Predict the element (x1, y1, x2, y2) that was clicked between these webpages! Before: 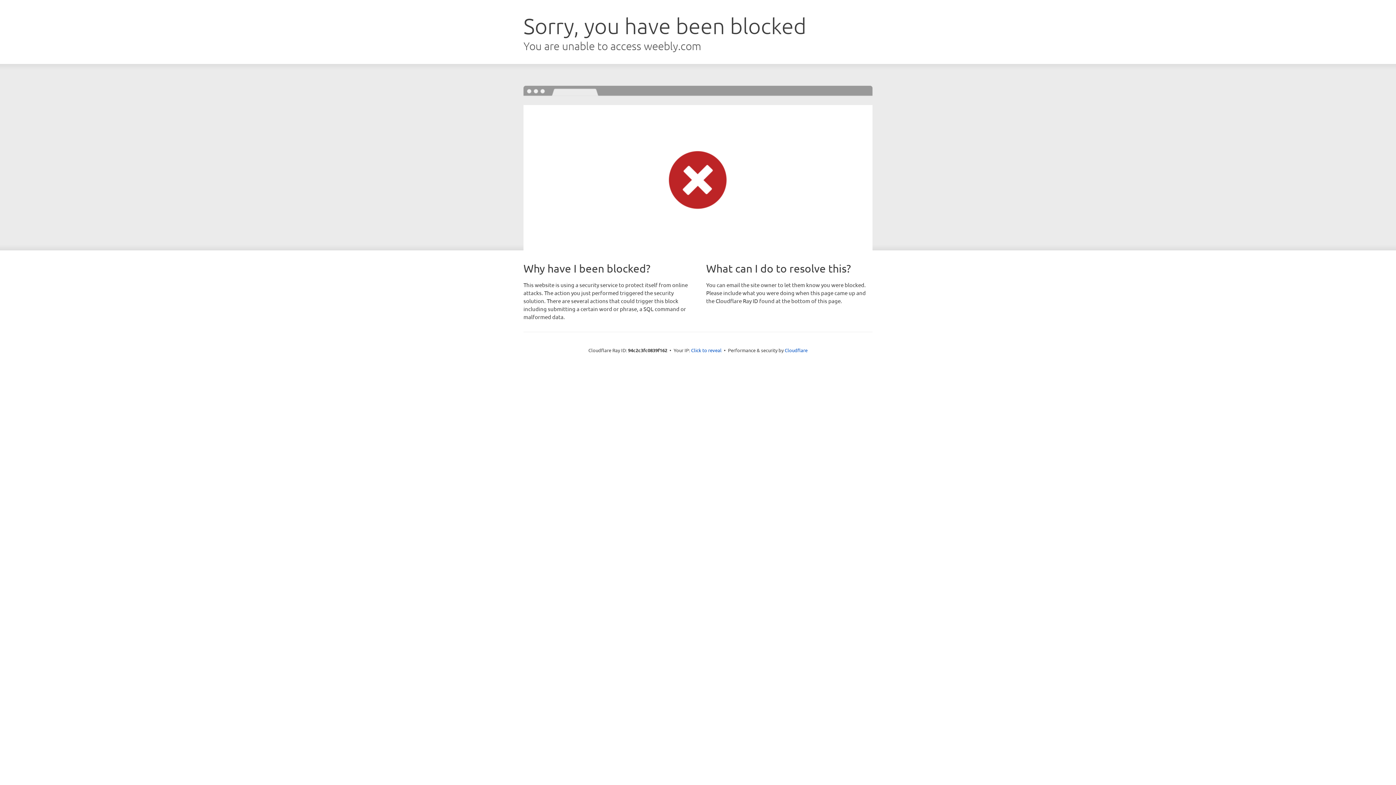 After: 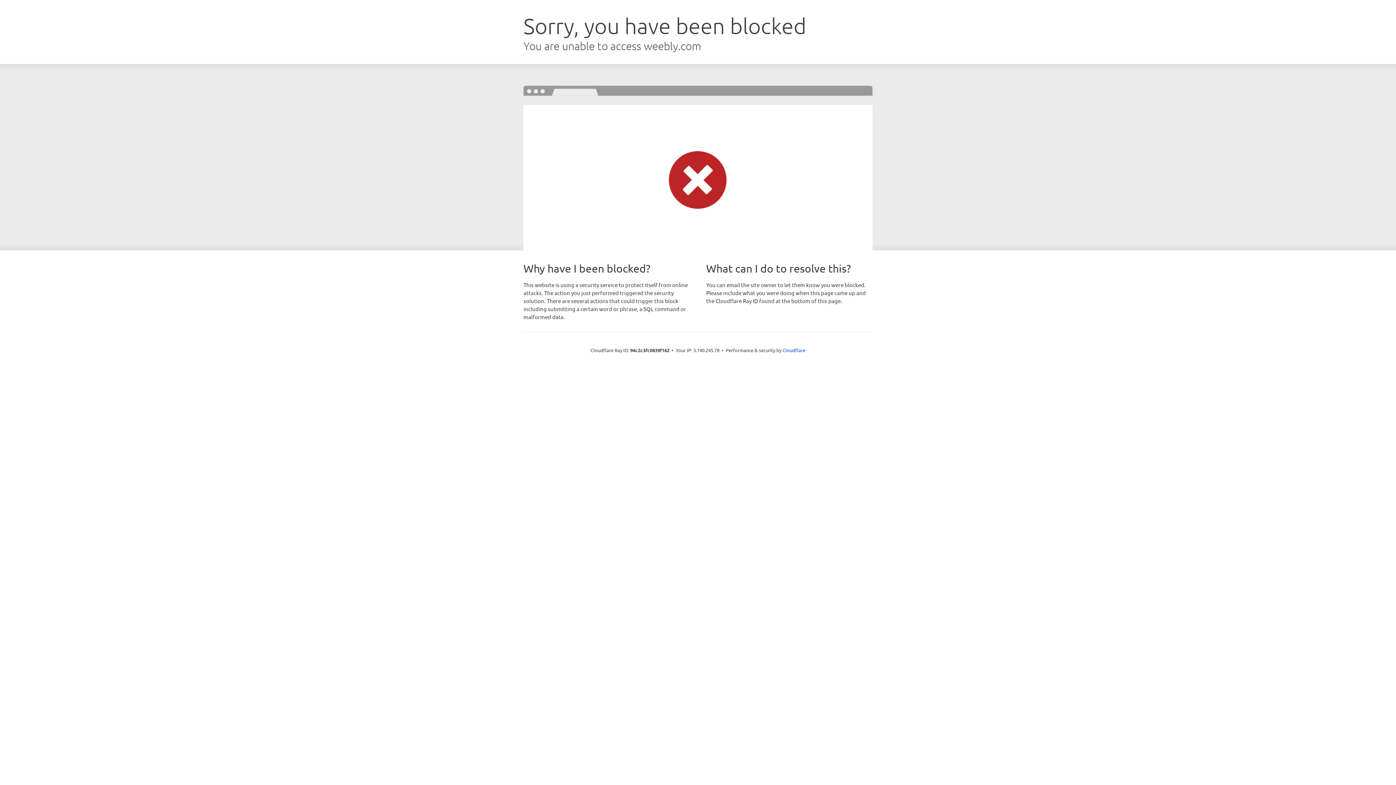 Action: label: Click to reveal bbox: (691, 346, 721, 353)